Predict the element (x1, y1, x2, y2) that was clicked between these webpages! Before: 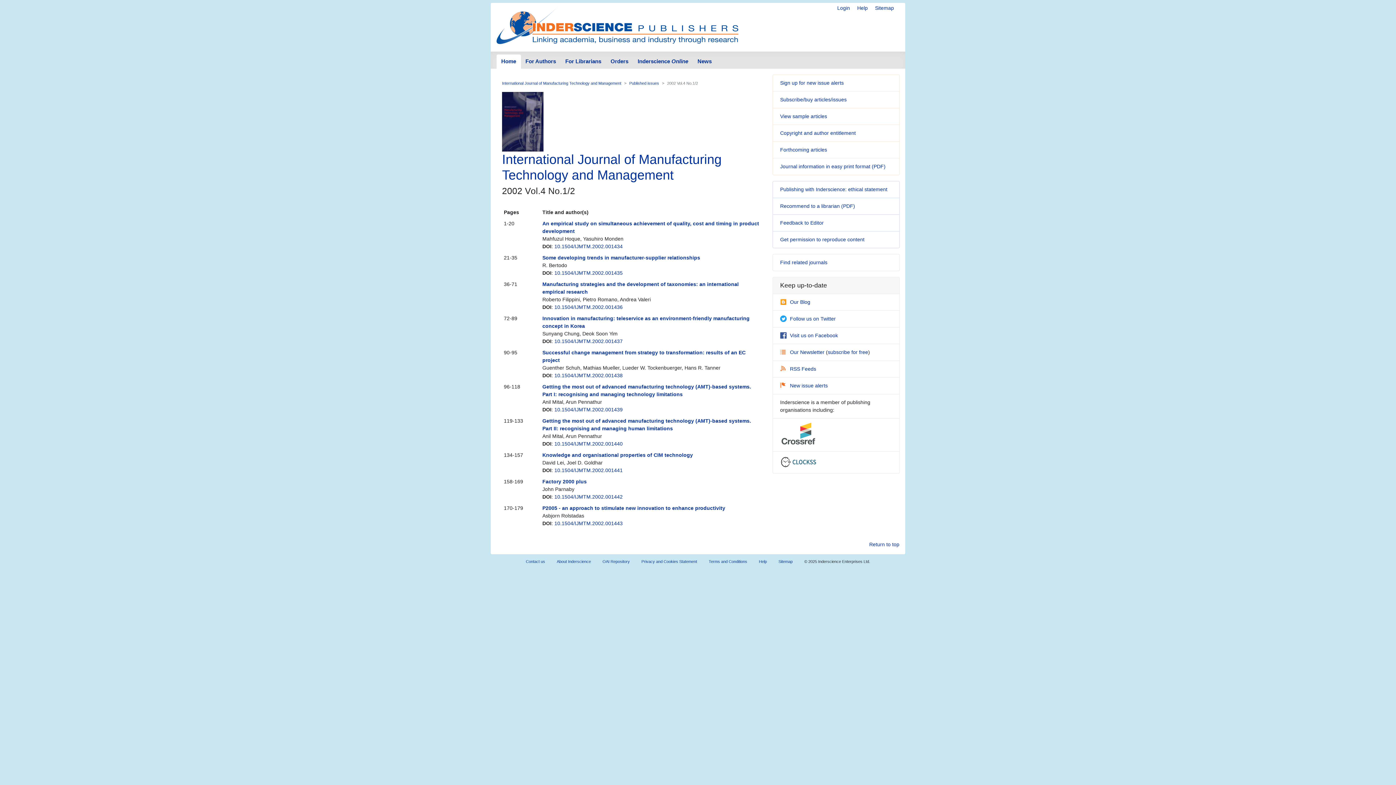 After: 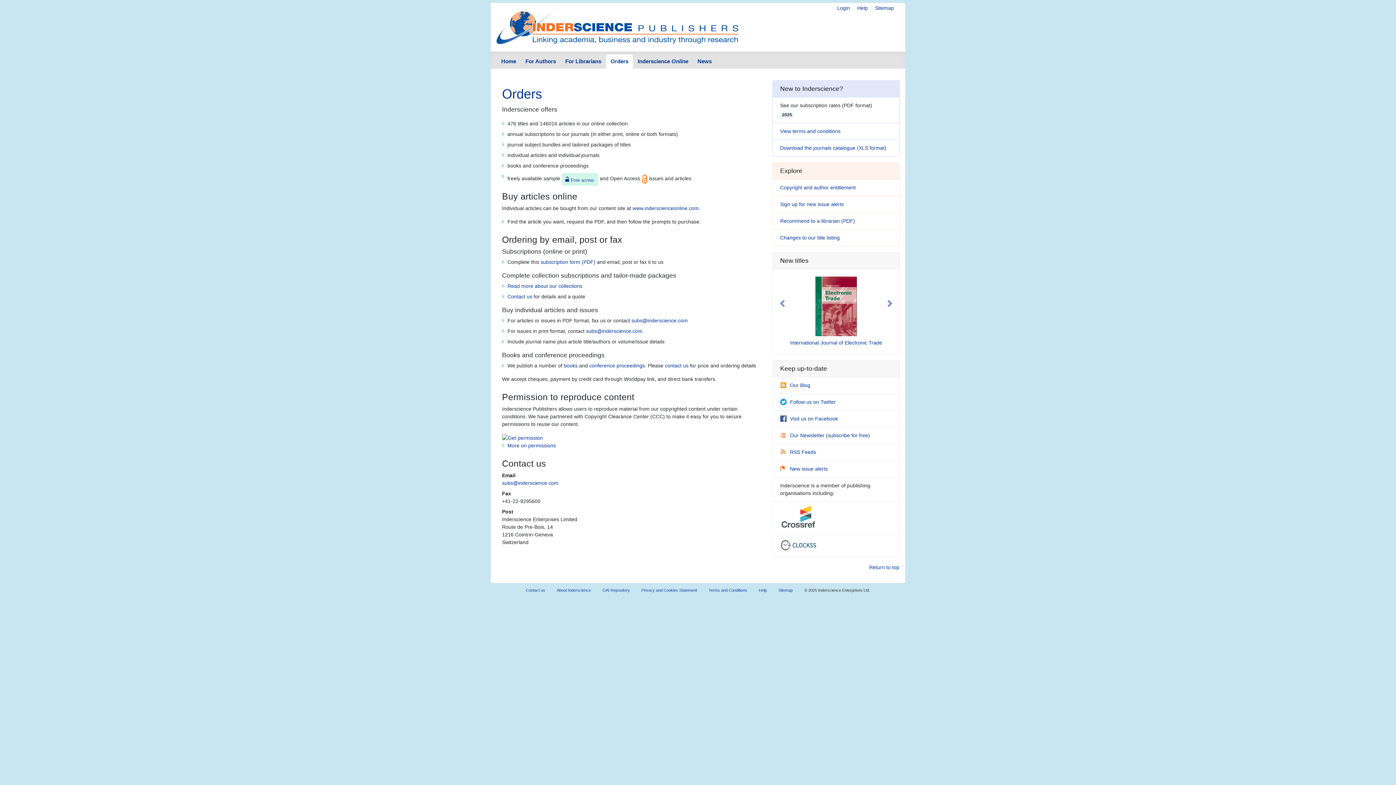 Action: label: Subscribe/buy articles/issues bbox: (780, 96, 846, 102)